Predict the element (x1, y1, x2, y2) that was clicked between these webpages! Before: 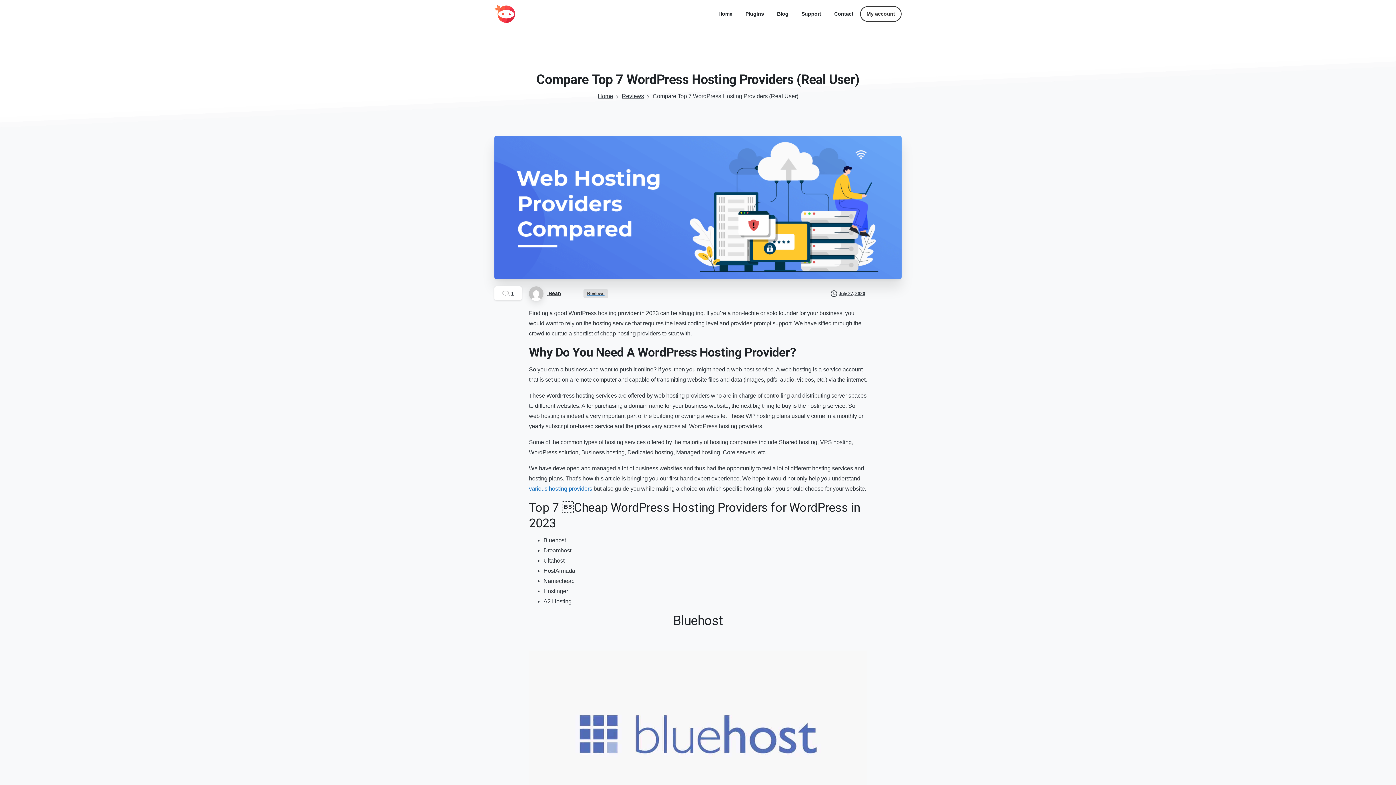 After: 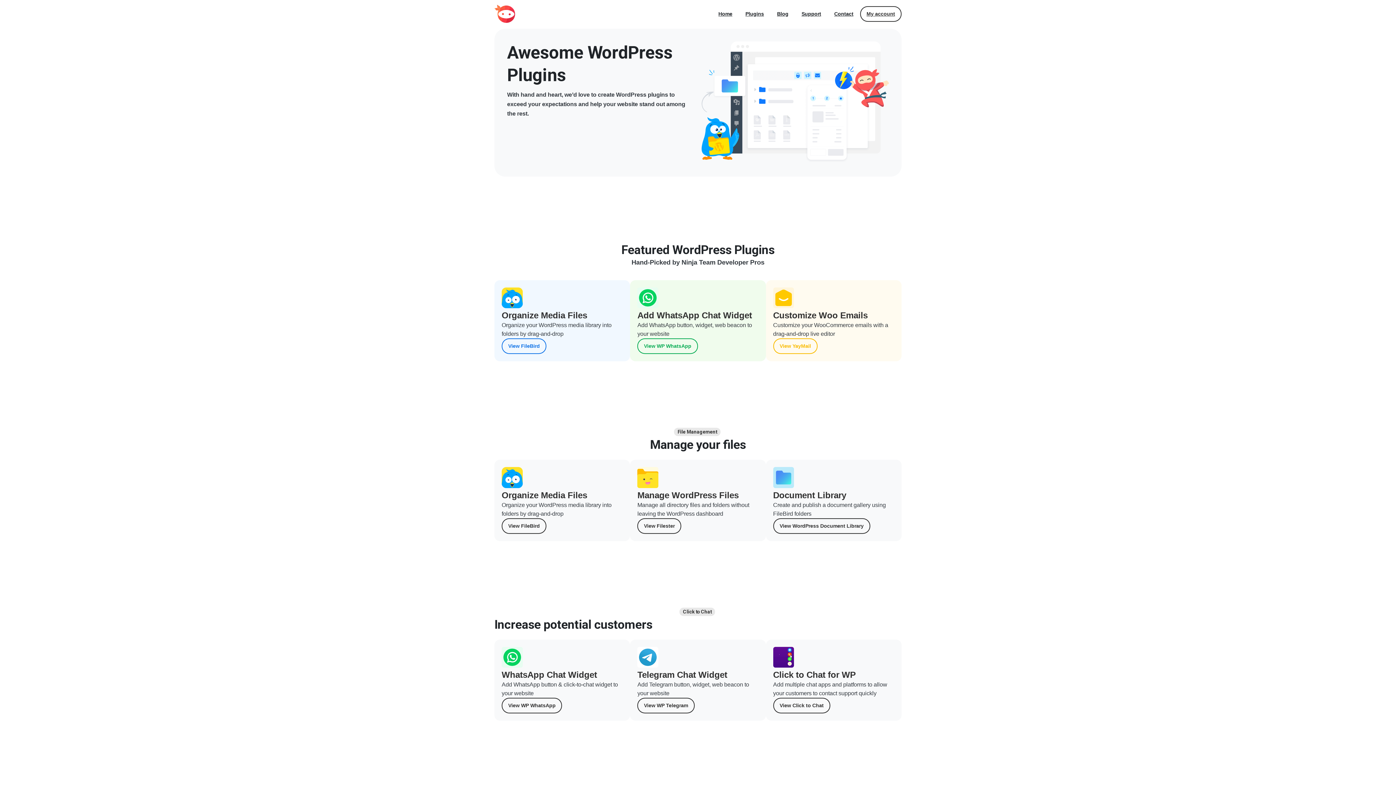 Action: label: Home bbox: (590, 91, 605, 101)